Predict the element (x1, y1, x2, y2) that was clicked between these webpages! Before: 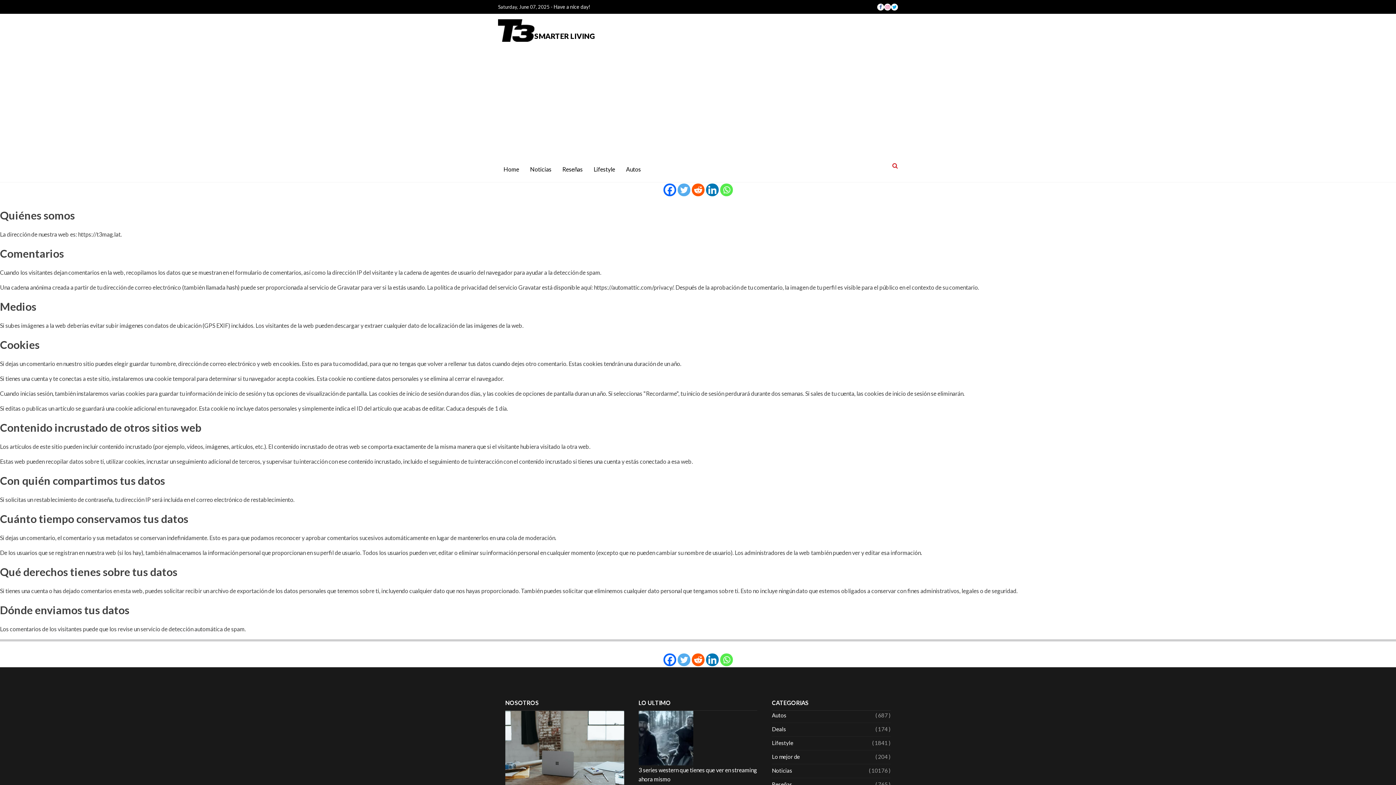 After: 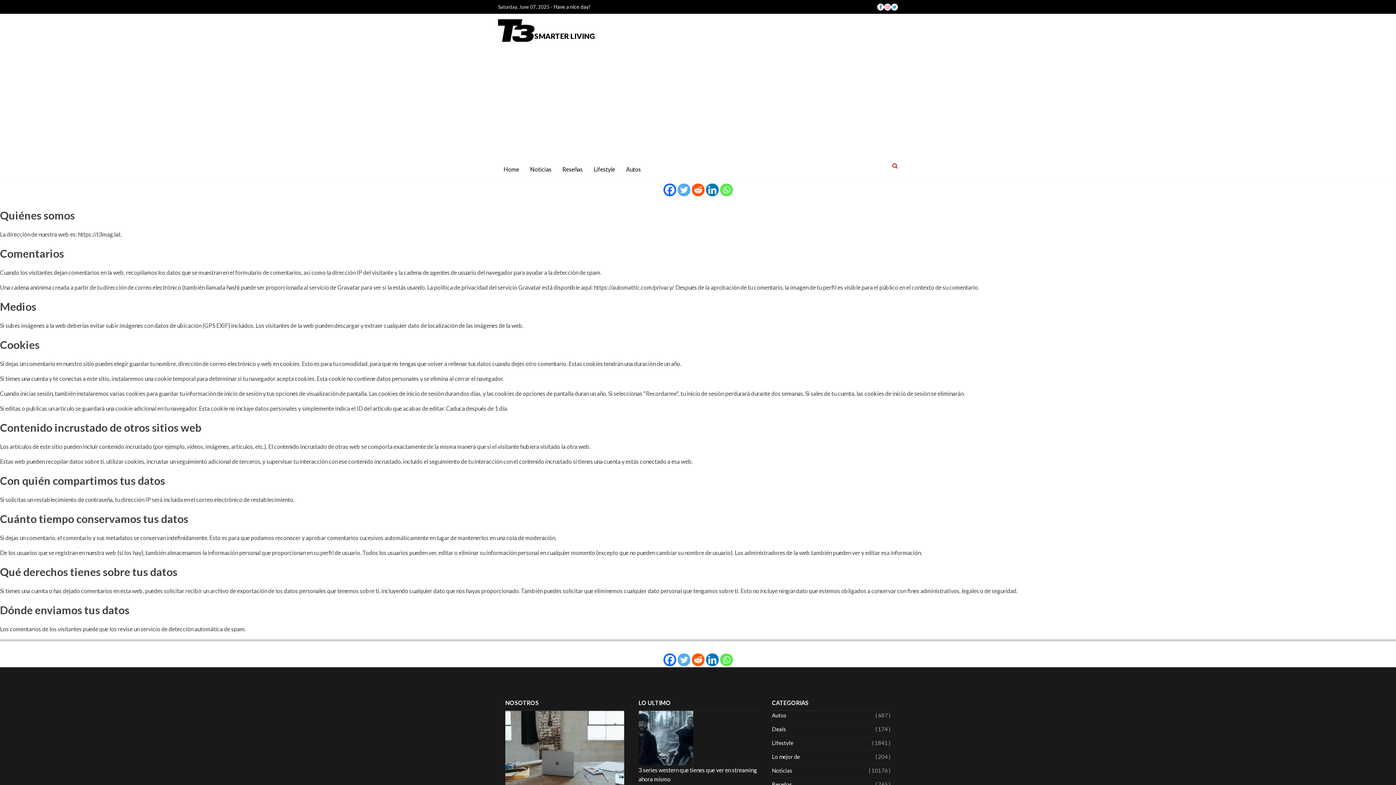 Action: label: Twitter bbox: (677, 653, 690, 666)